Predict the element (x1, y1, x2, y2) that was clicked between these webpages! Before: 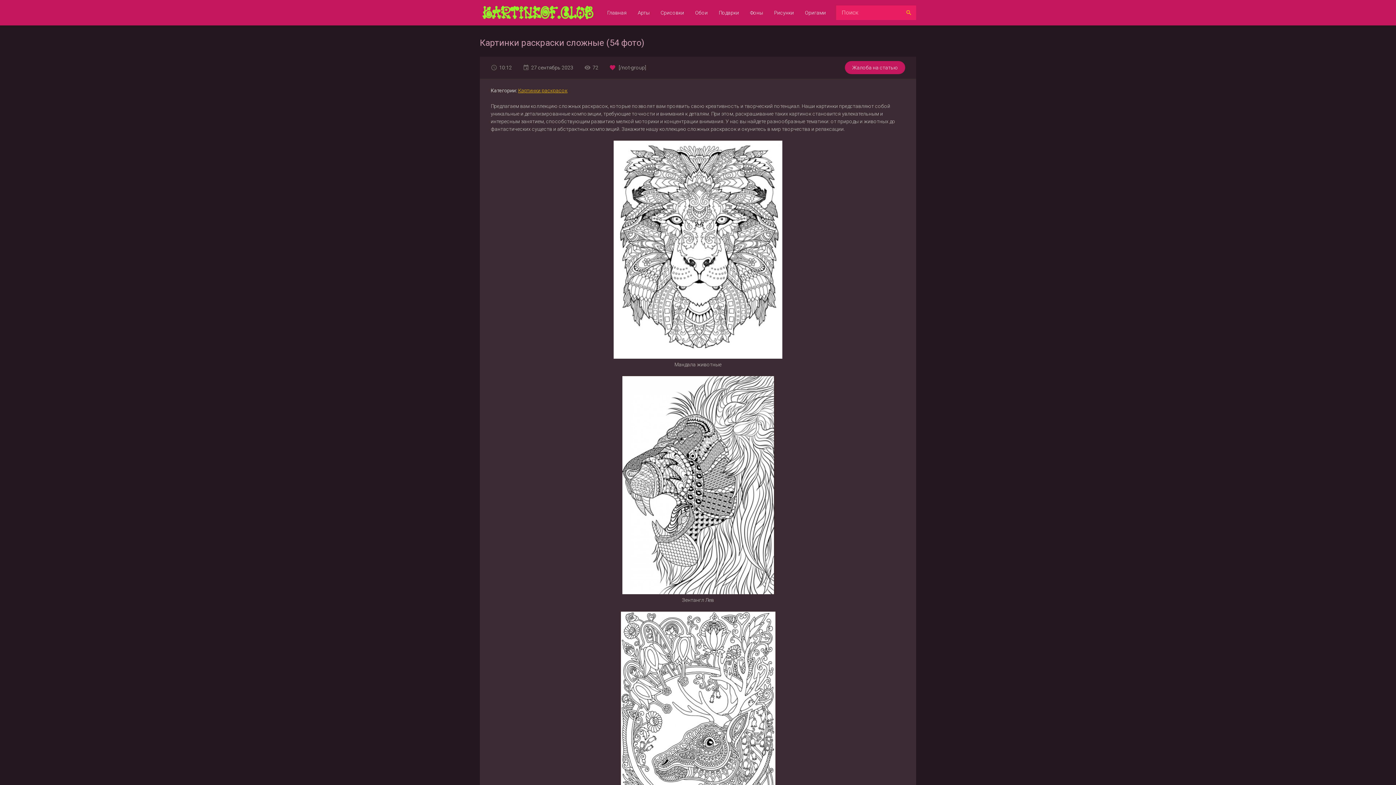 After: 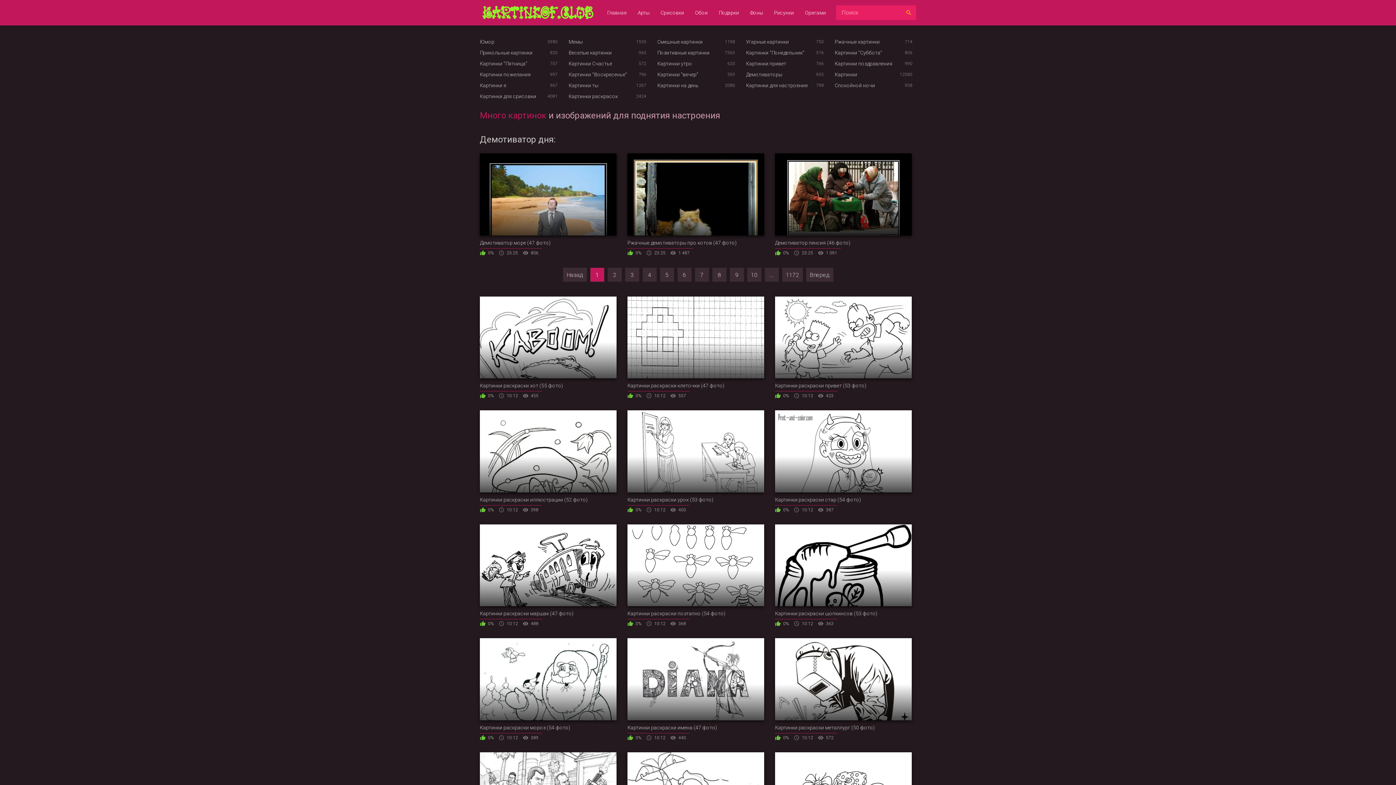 Action: bbox: (480, 0, 596, 25)